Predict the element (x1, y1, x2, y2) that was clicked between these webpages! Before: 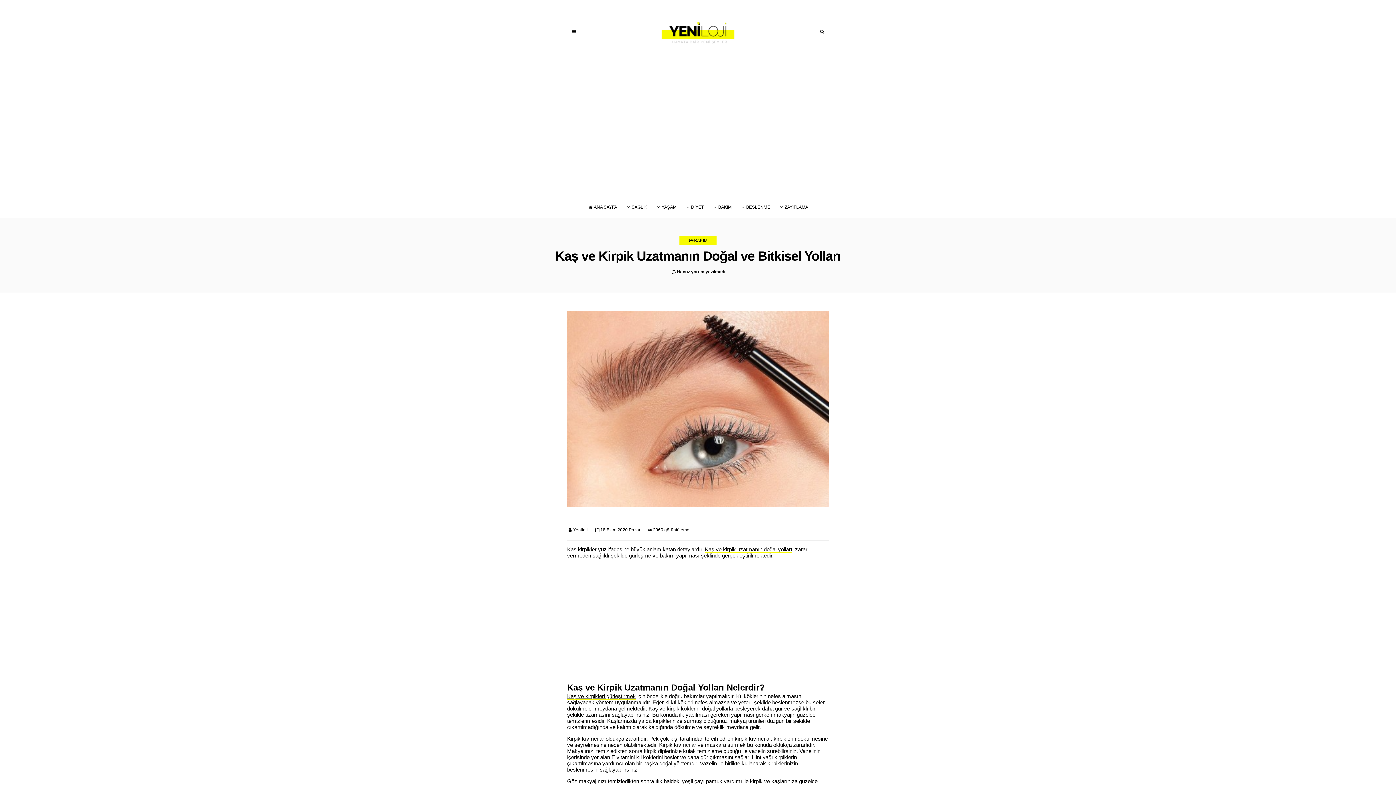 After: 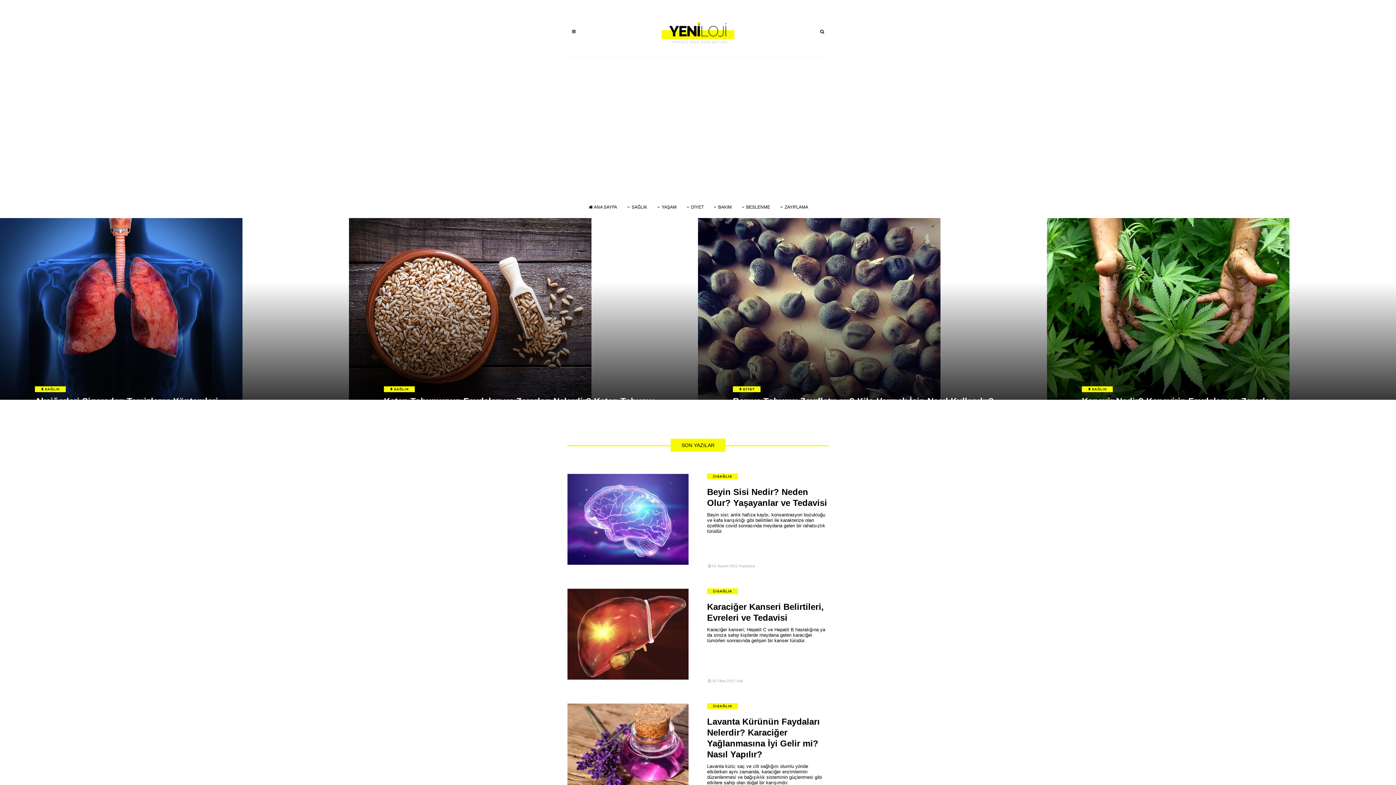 Action: label: ANA SAYFA bbox: (587, 204, 617, 209)